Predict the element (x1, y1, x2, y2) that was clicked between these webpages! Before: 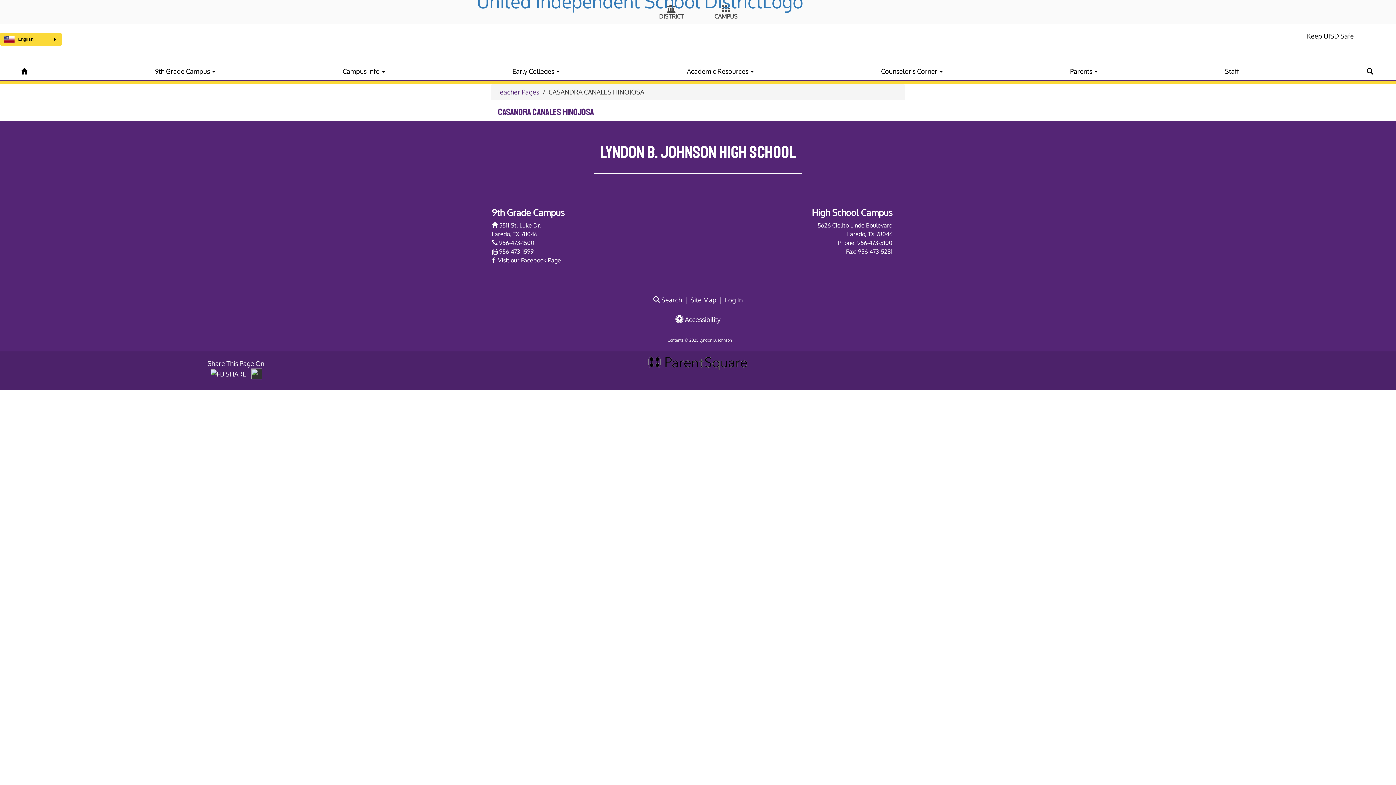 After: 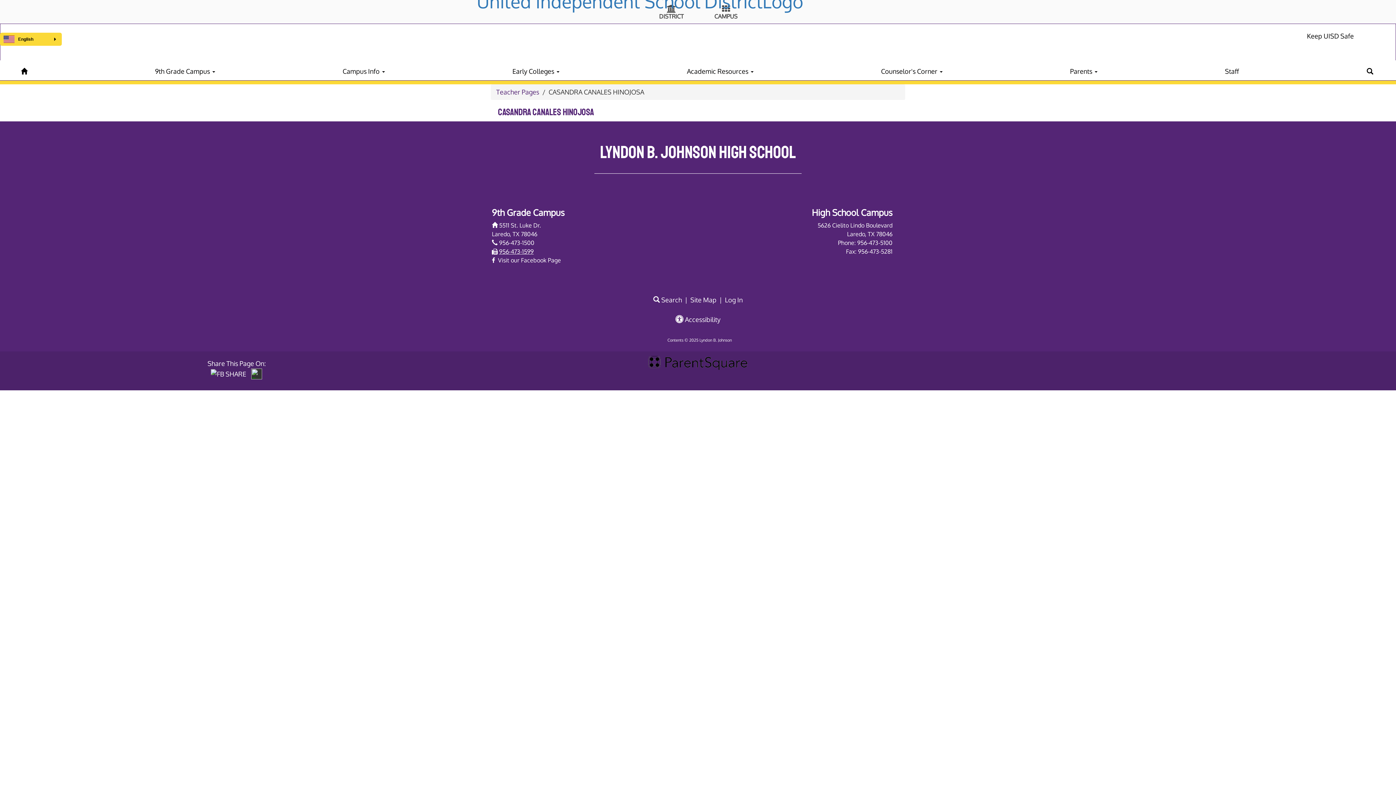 Action: bbox: (499, 248, 533, 255) label: 956-473-1599